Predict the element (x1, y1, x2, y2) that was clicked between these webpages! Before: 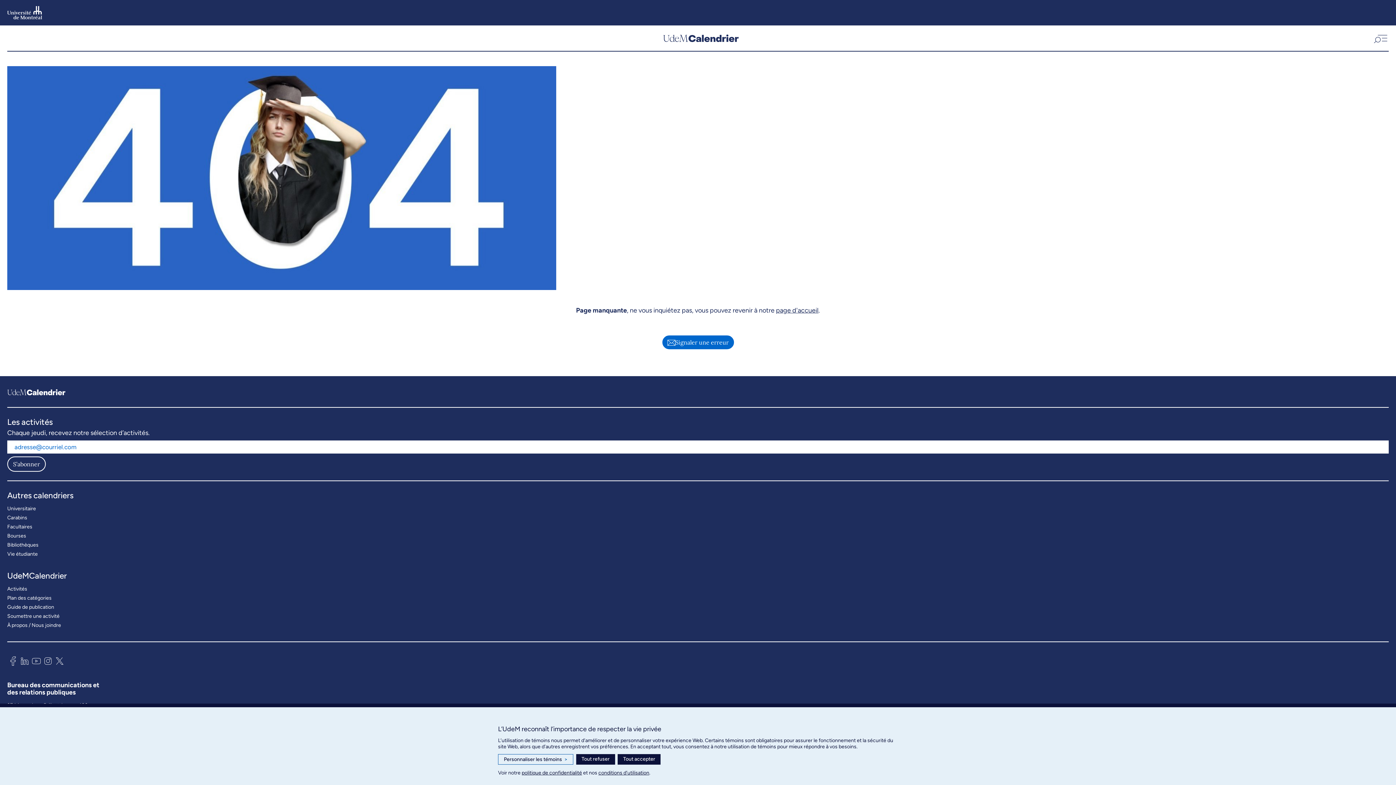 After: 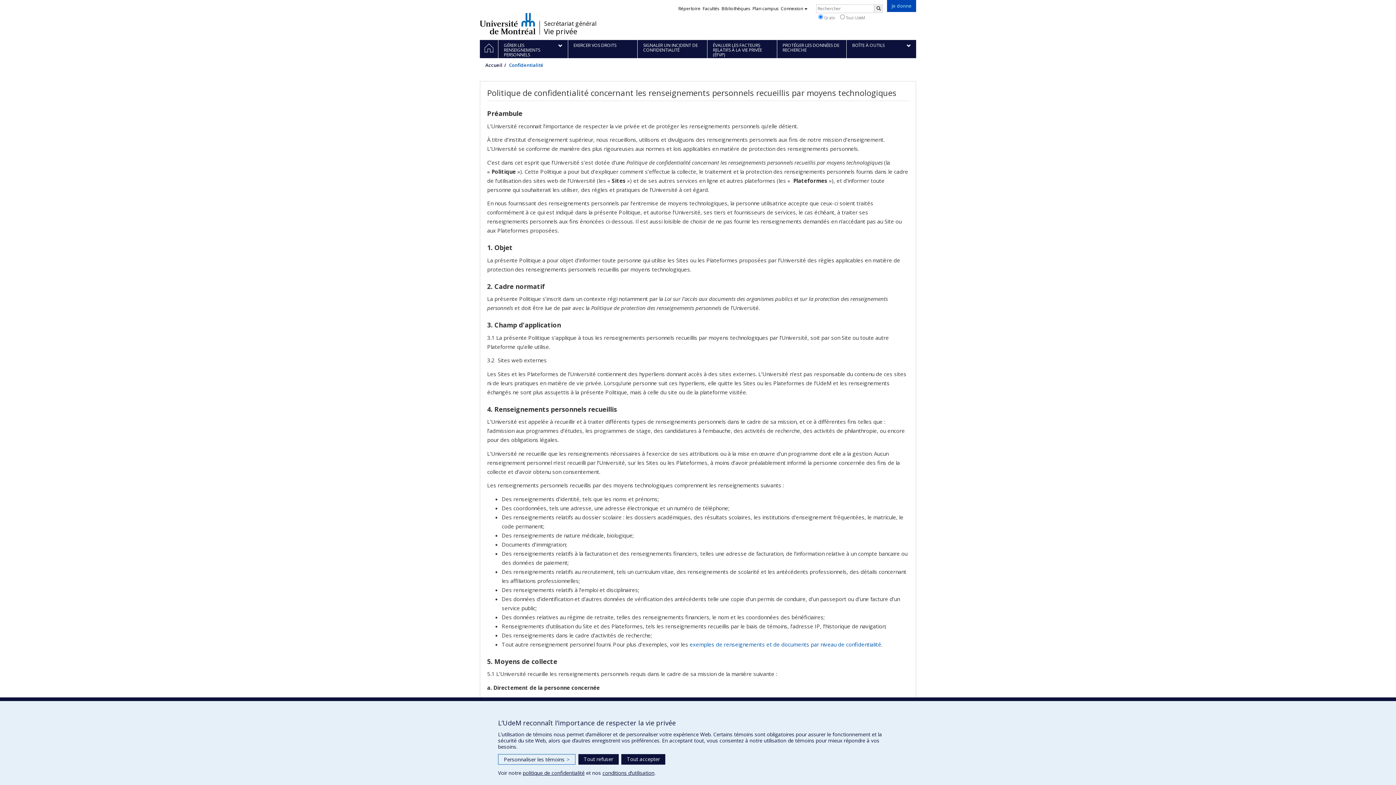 Action: bbox: (521, 770, 582, 776) label: politique de confidentialité